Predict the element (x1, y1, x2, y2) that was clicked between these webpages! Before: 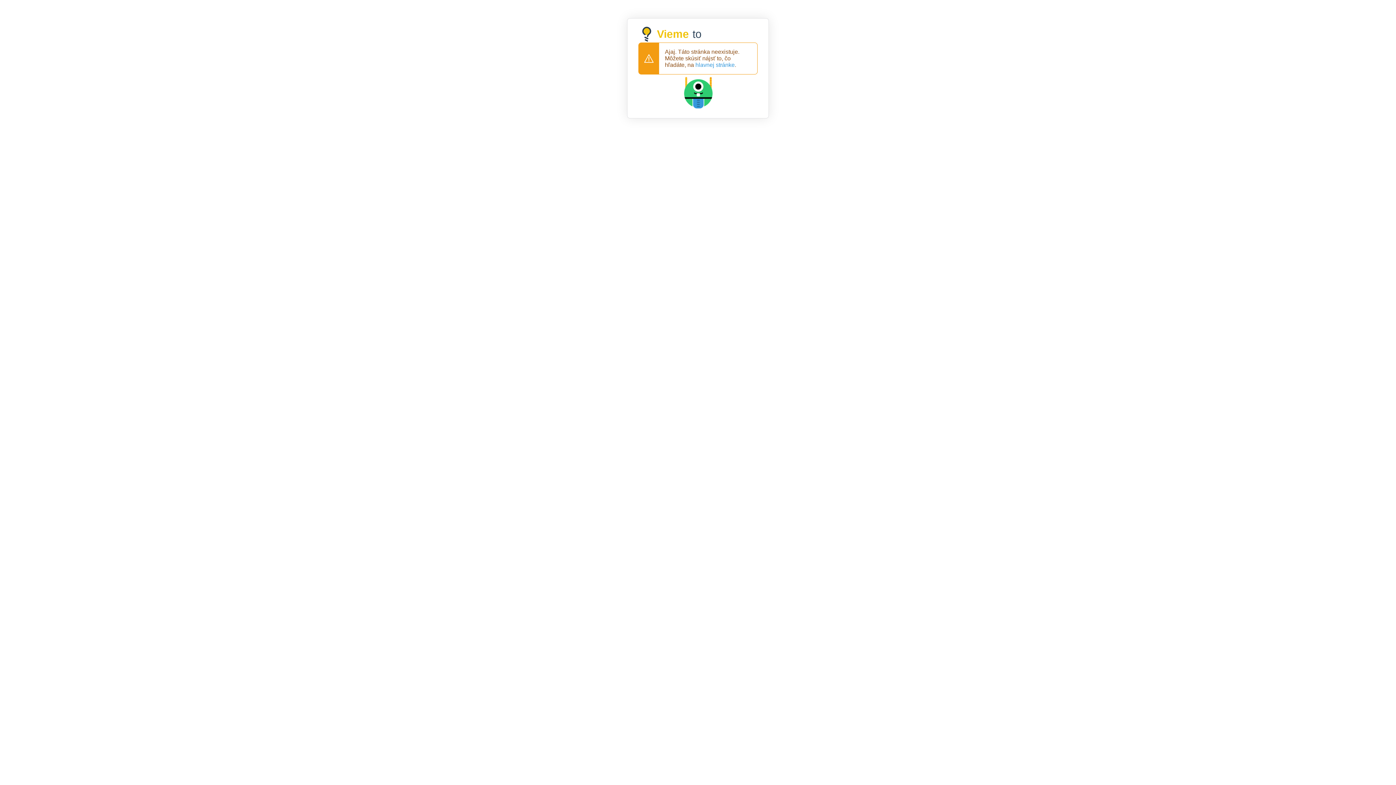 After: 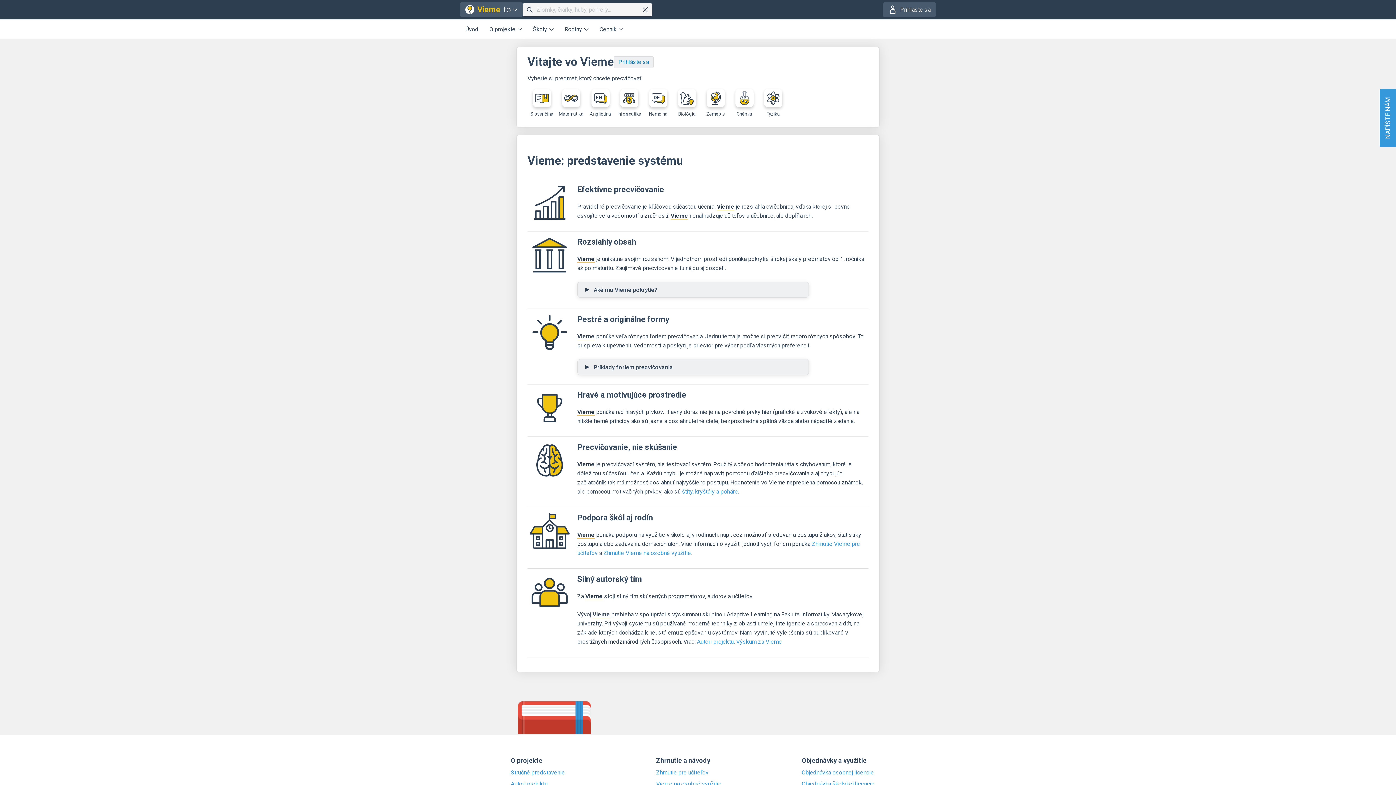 Action: bbox: (695, 61, 734, 68) label: hlavnej stránke